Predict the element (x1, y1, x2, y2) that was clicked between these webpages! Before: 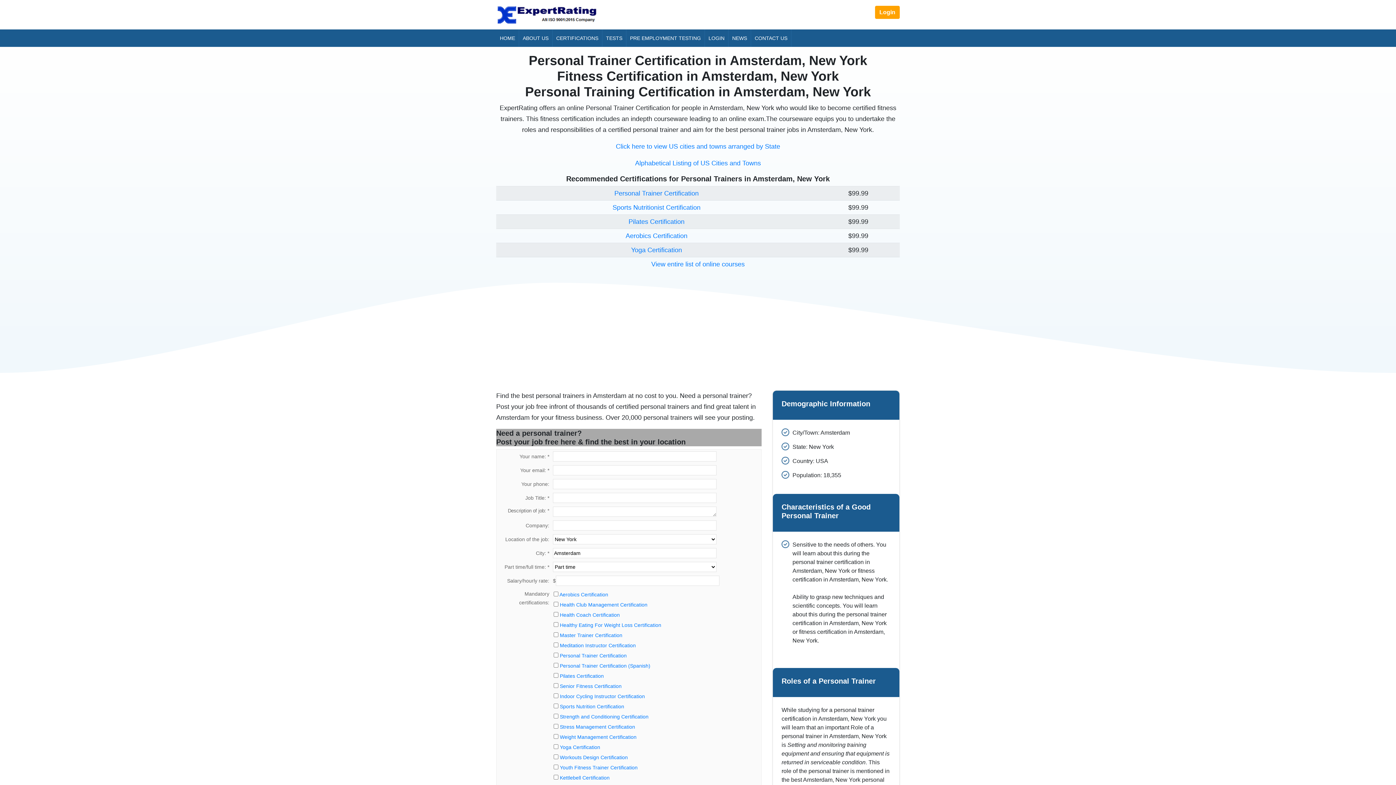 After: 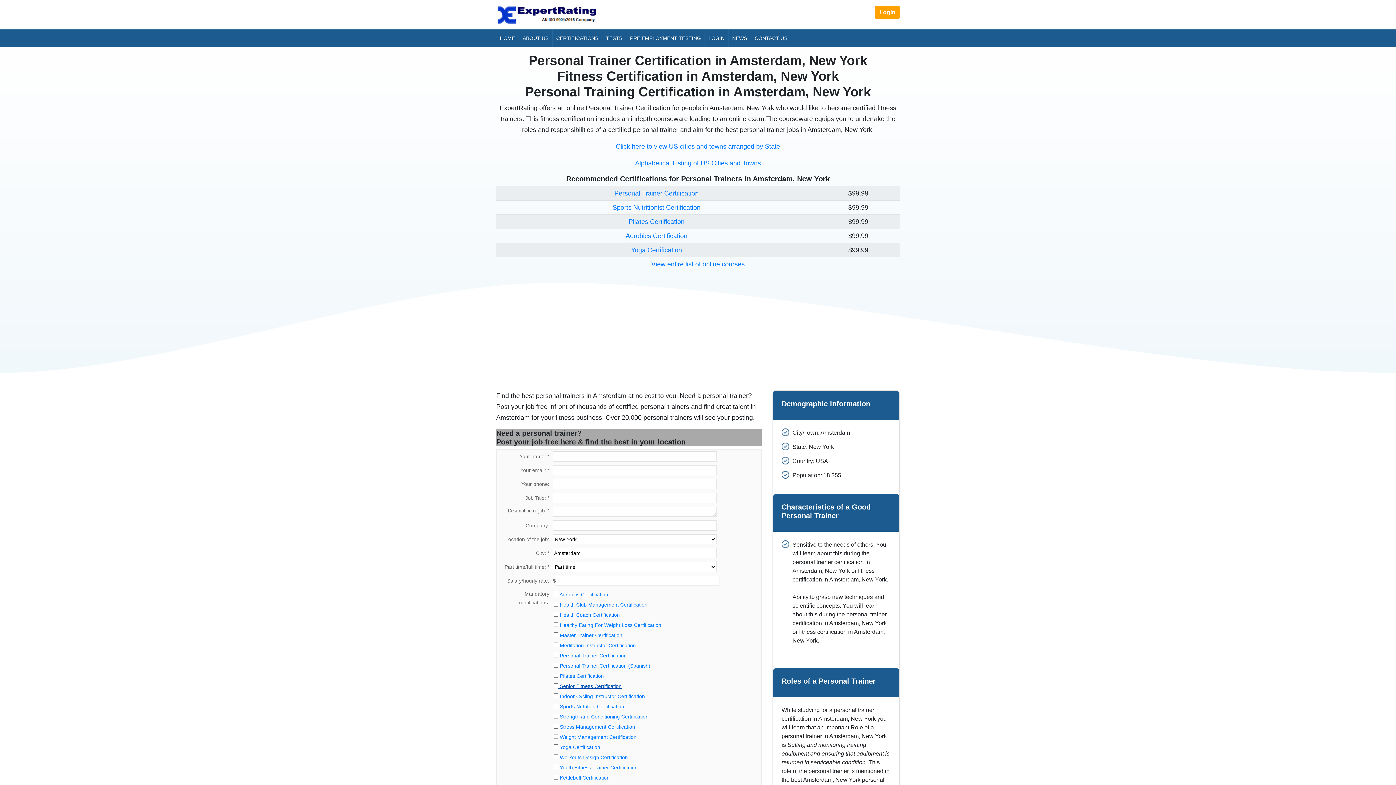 Action: bbox: (558, 683, 621, 689) label:  Senior Fitness Certification